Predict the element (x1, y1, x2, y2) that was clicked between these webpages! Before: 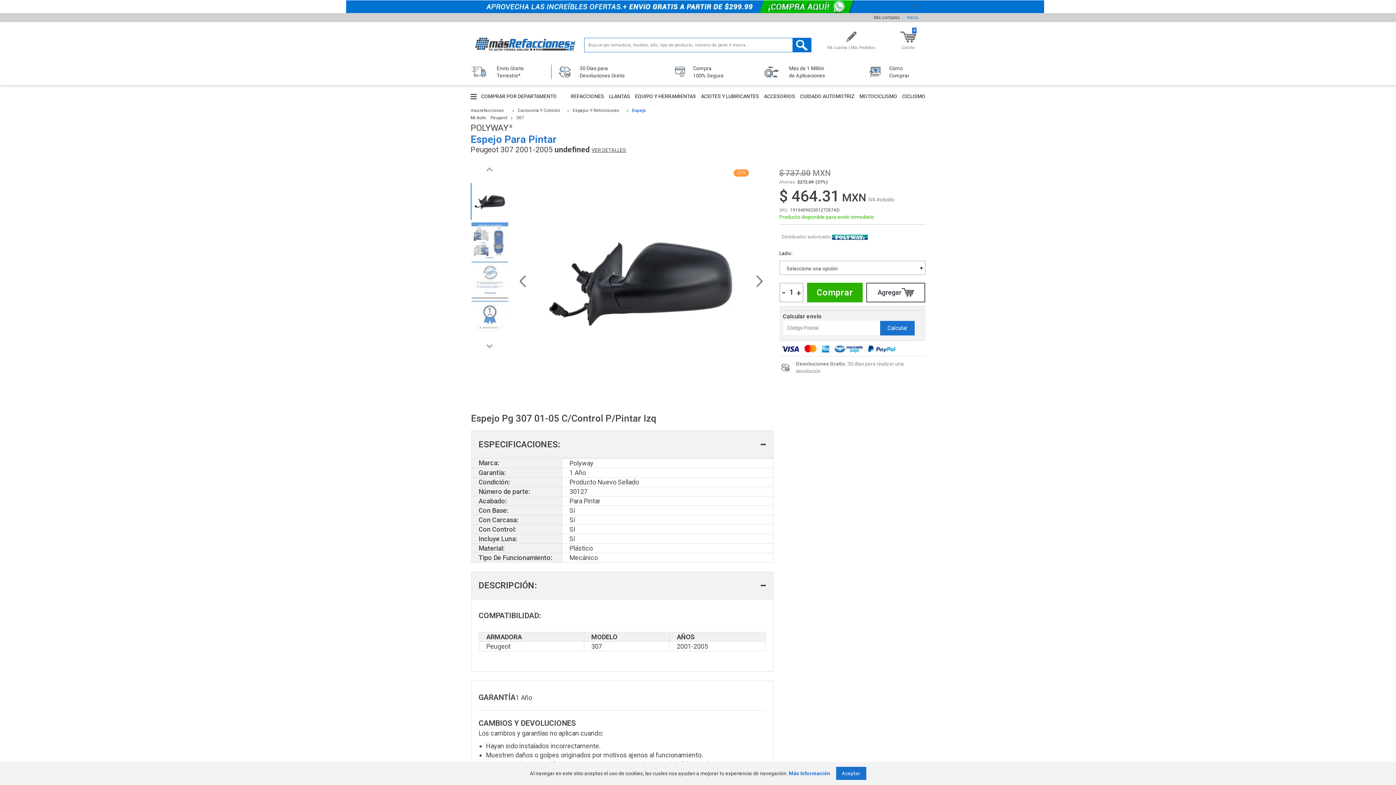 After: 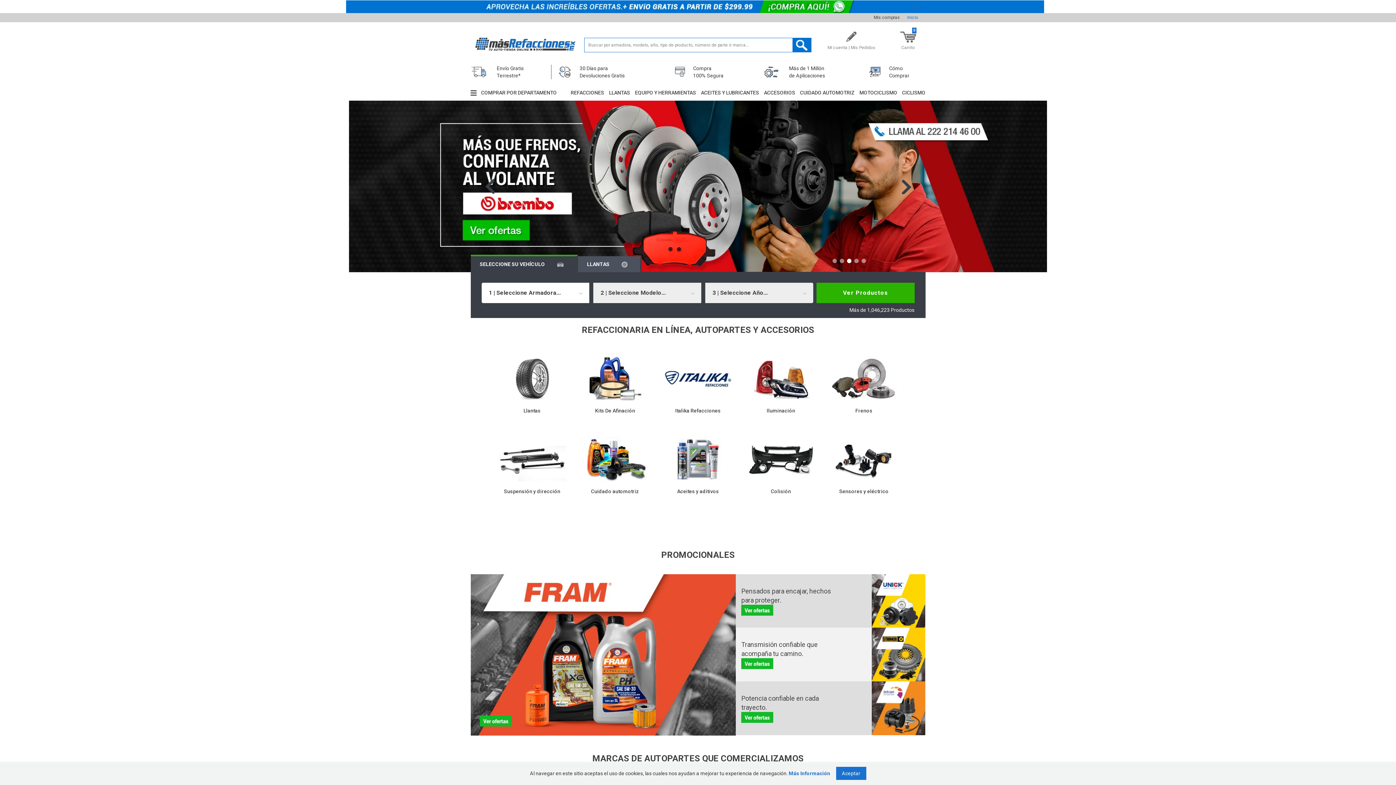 Action: bbox: (470, 107, 507, 112) label: masrefacciones